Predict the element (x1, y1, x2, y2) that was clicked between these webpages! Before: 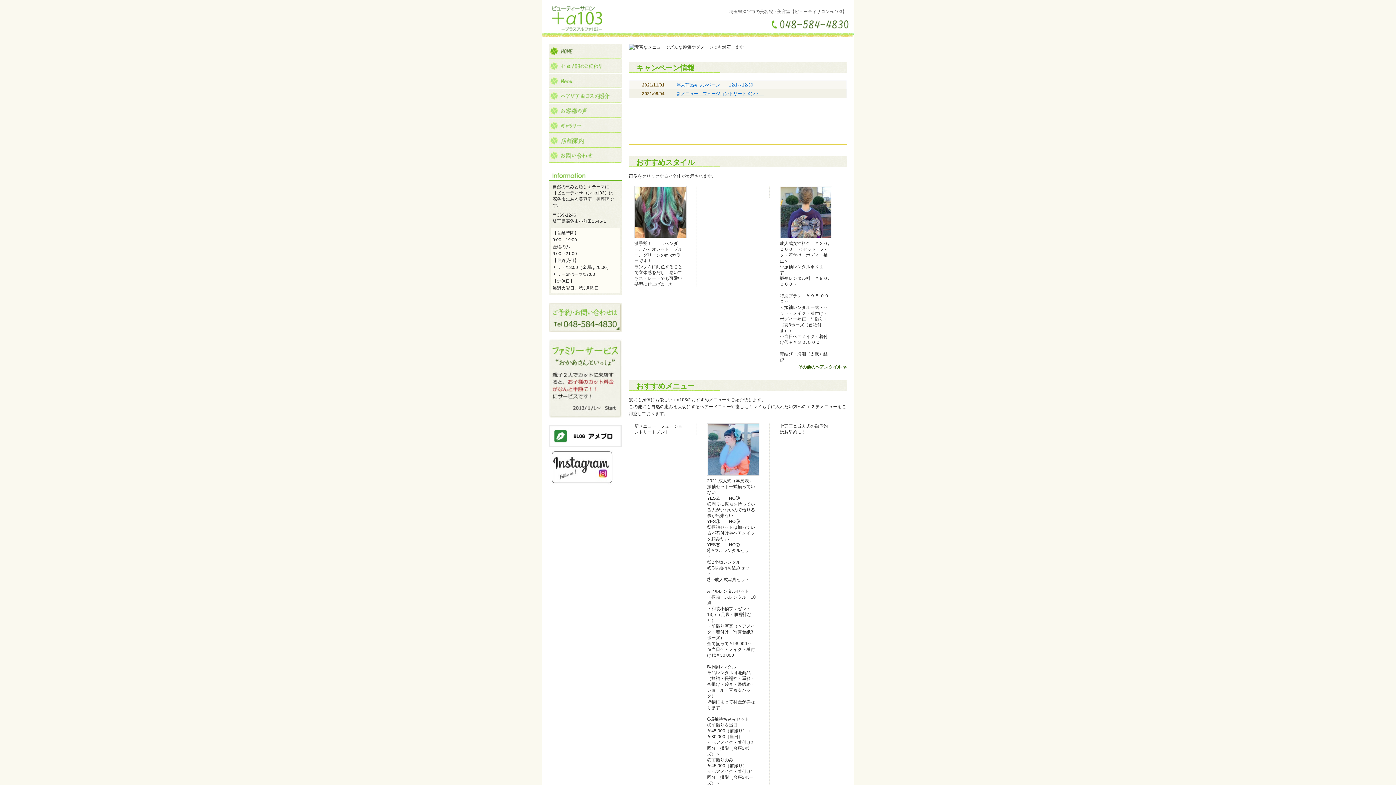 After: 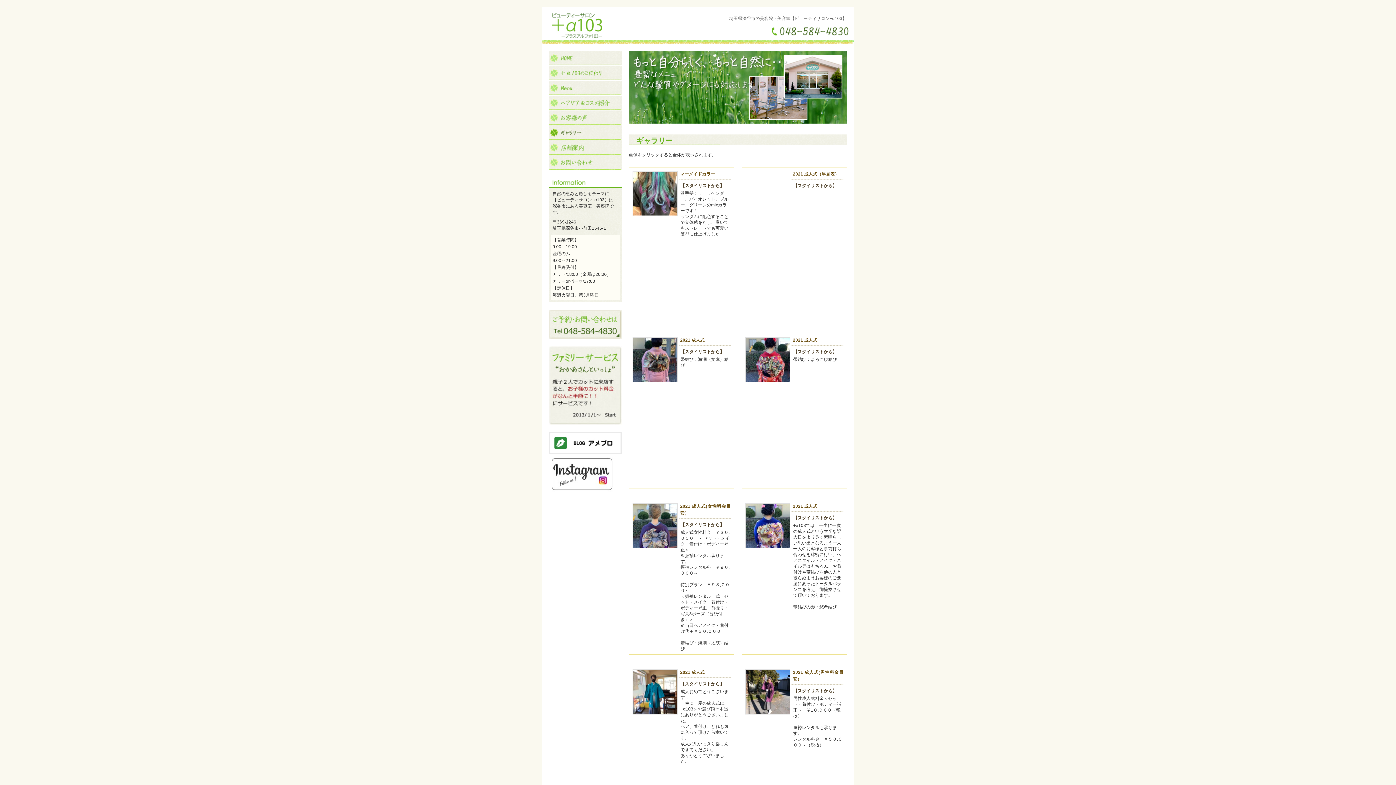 Action: bbox: (549, 125, 621, 131)